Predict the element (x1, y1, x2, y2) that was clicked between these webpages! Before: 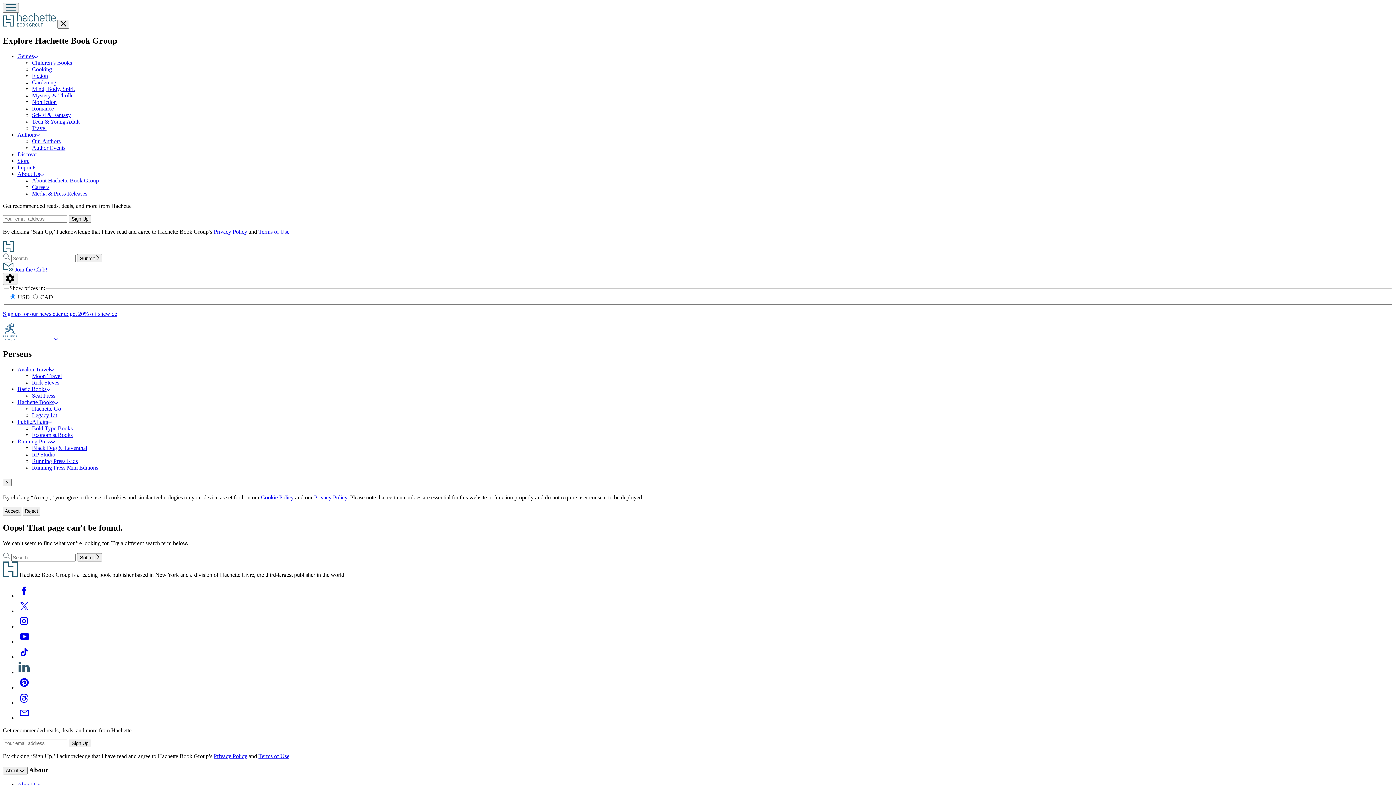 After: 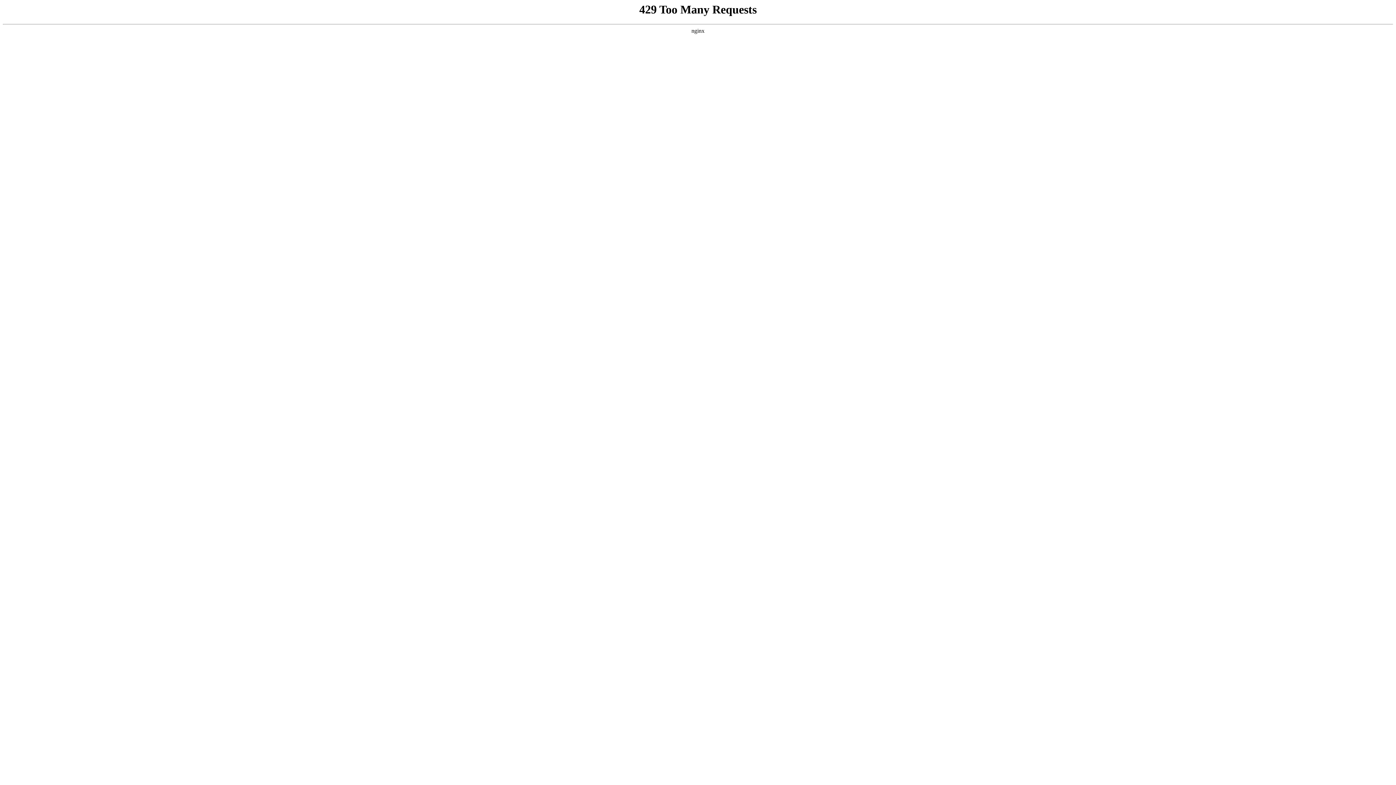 Action: bbox: (32, 412, 57, 418) label: Legacy Lit